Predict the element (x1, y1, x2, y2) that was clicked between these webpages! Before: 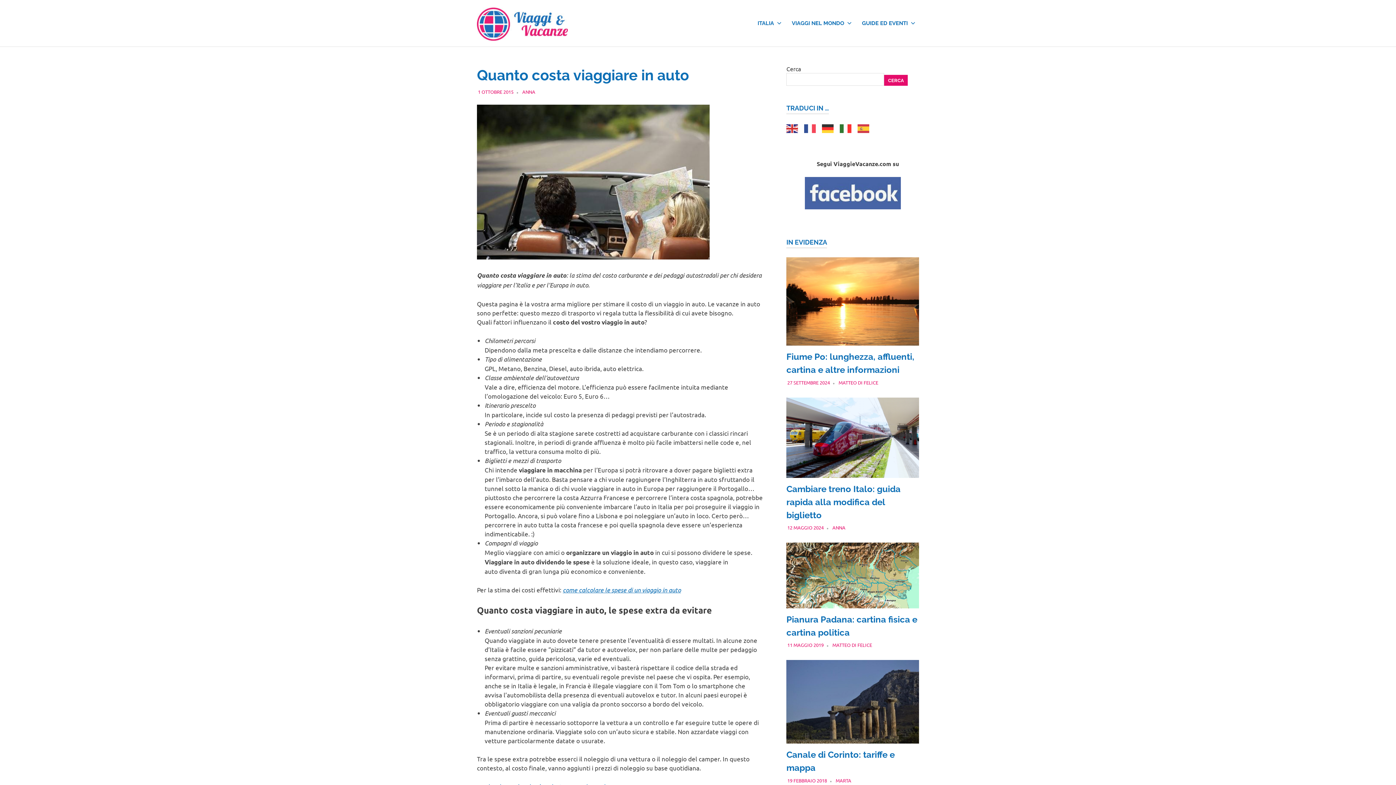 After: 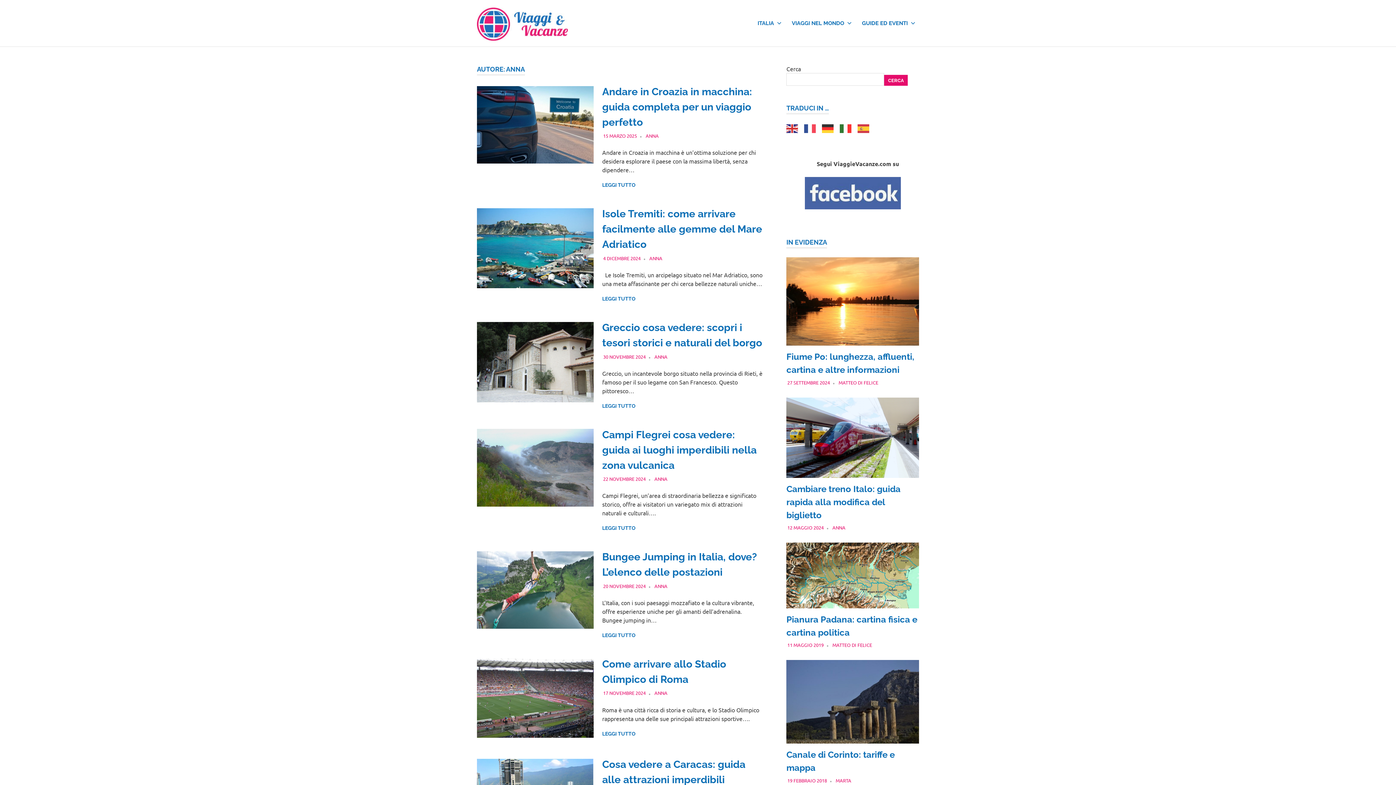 Action: bbox: (522, 88, 535, 95) label: ANNA